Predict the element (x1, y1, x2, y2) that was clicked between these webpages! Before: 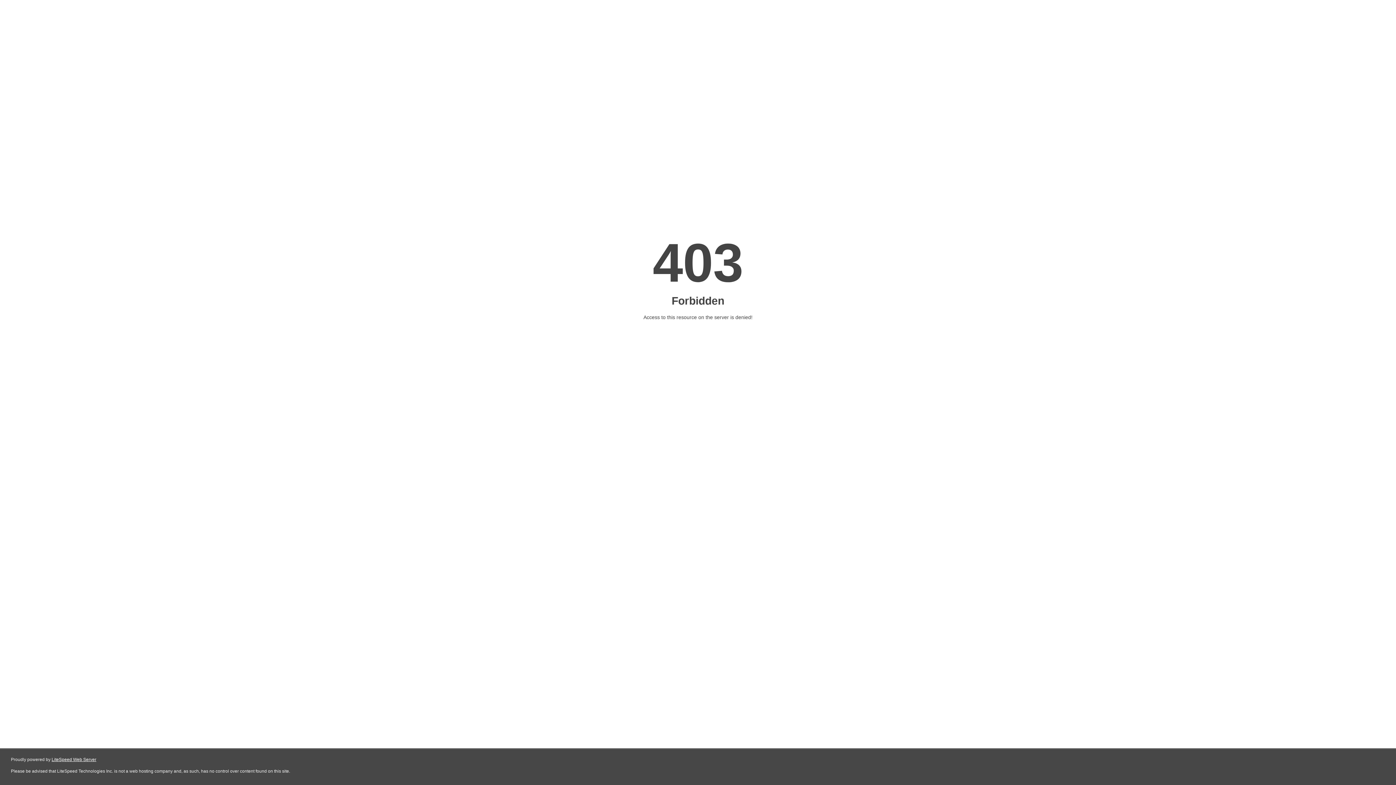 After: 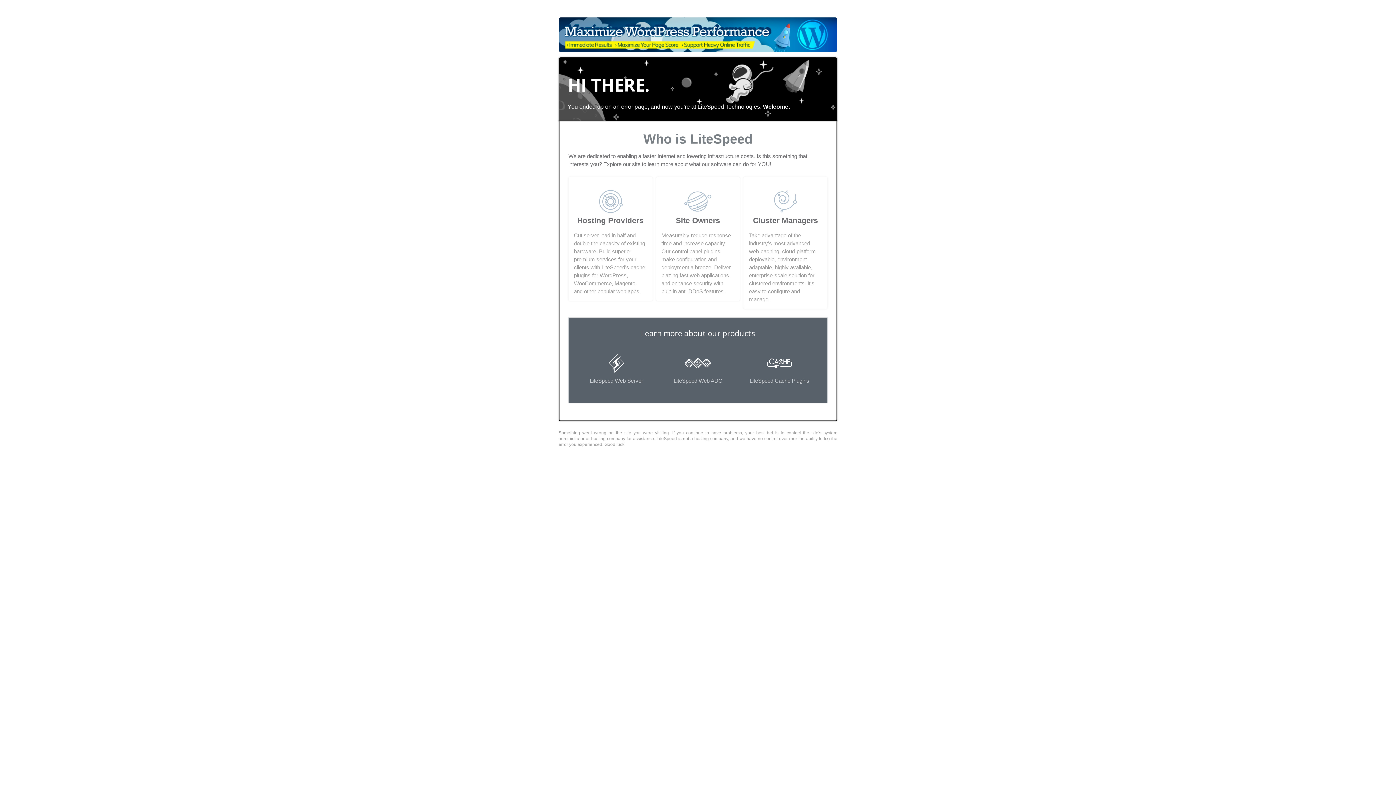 Action: bbox: (51, 757, 96, 762) label: LiteSpeed Web Server